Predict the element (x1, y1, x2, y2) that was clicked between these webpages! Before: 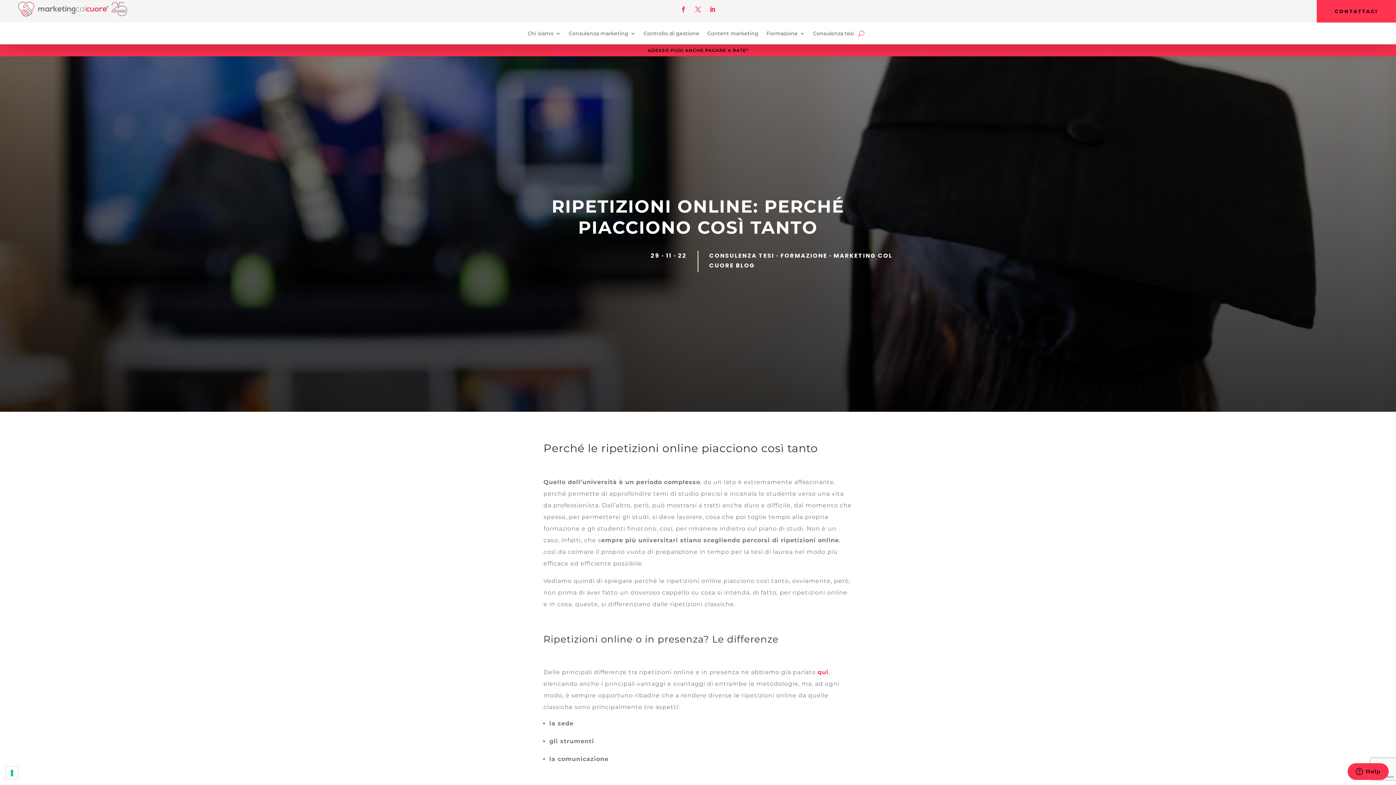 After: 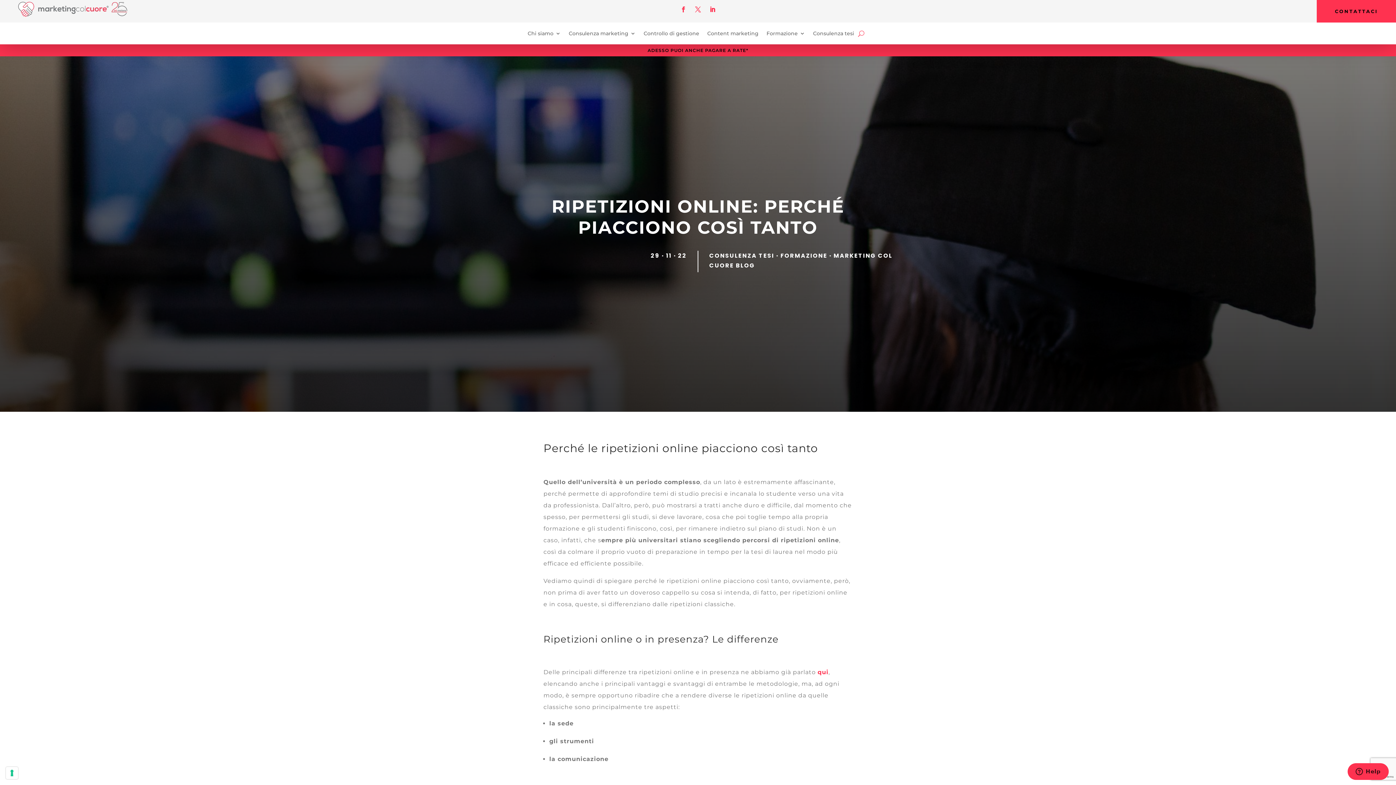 Action: bbox: (677, 3, 689, 15)